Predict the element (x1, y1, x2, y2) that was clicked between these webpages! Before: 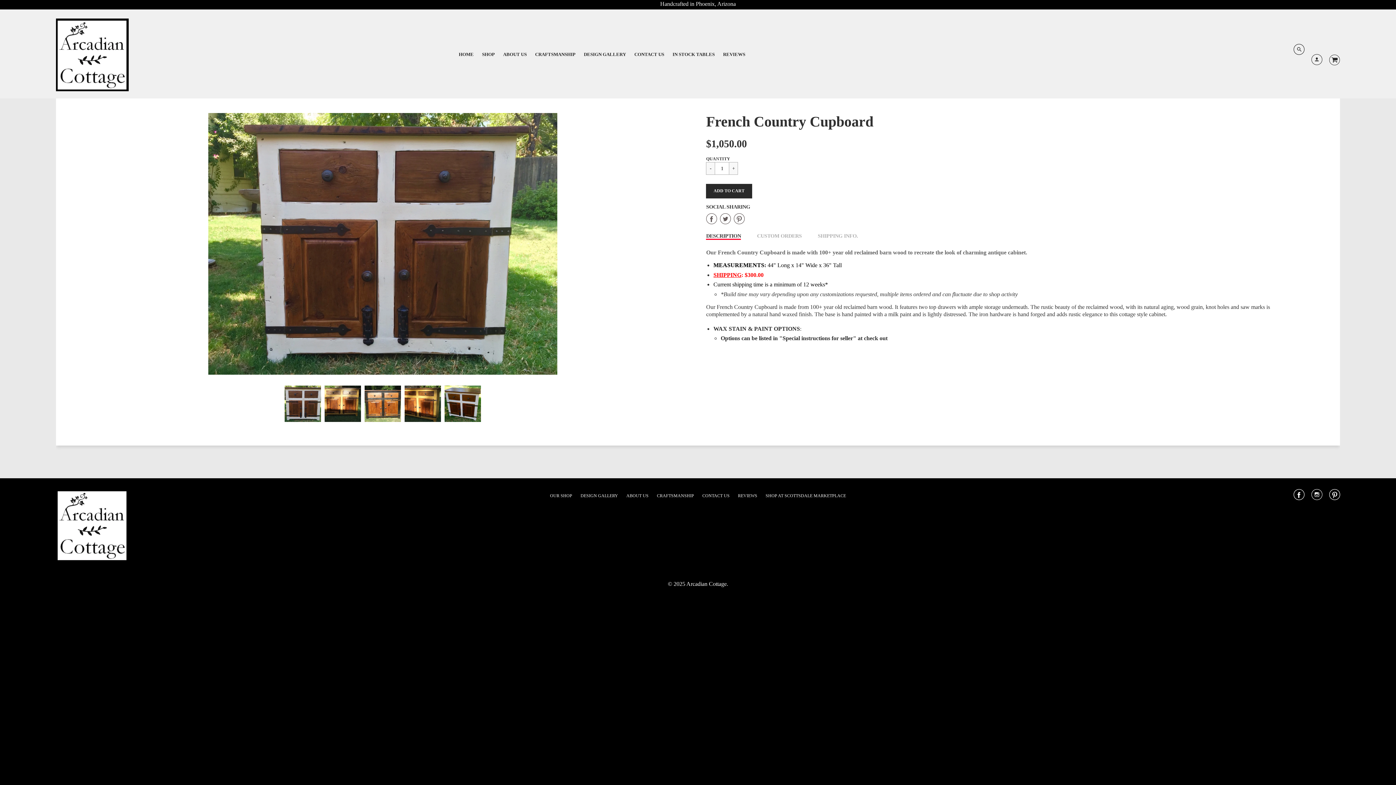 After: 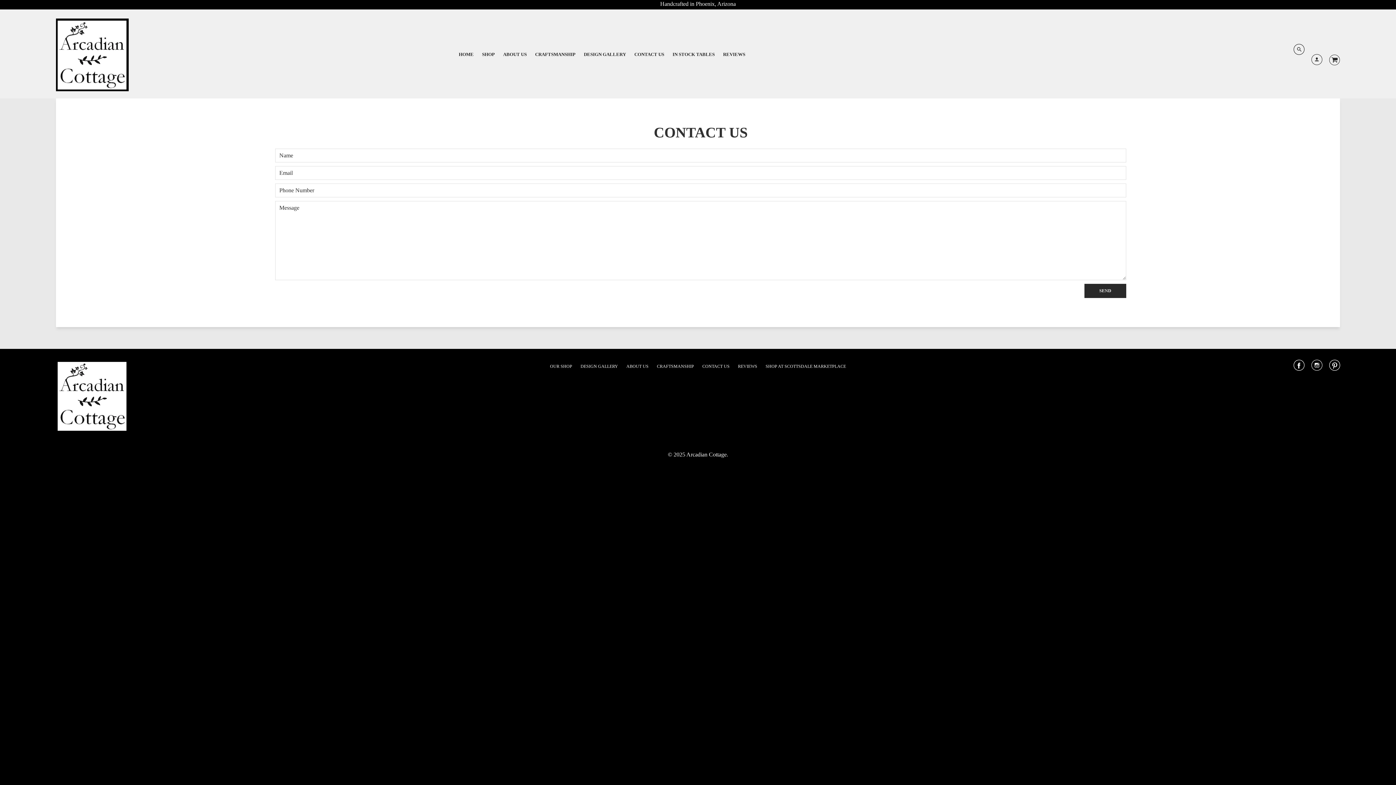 Action: label: CONTACT US bbox: (698, 489, 733, 502)